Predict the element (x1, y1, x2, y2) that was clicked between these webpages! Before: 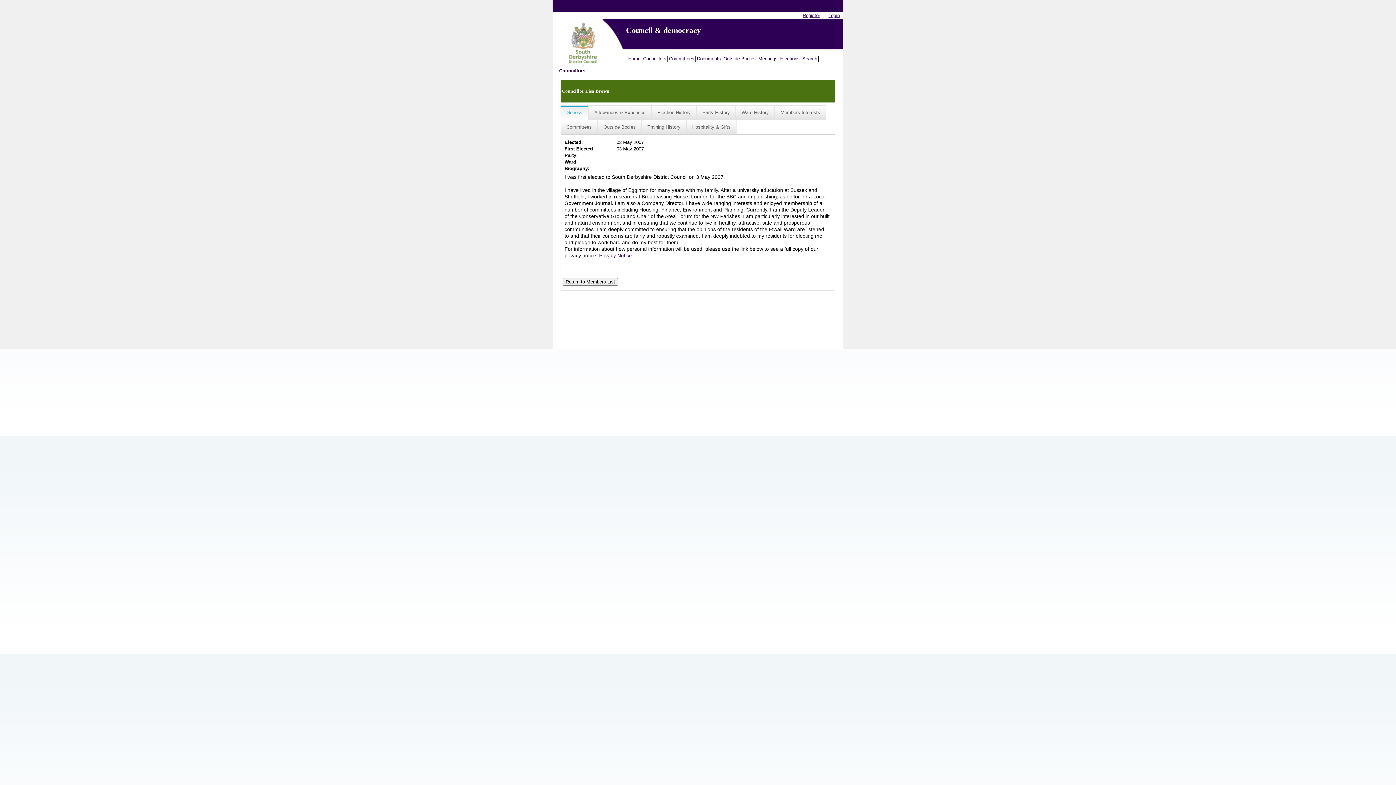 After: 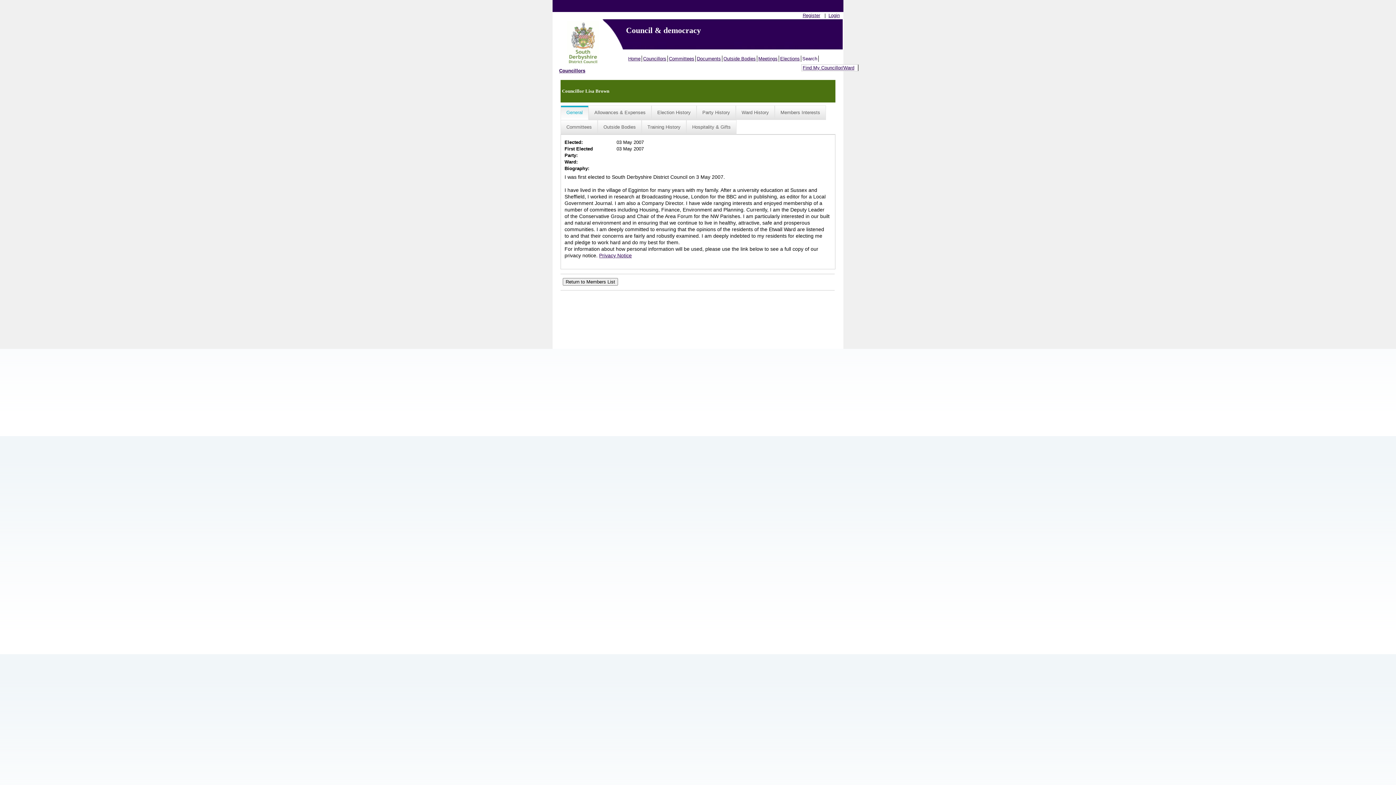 Action: bbox: (801, 55, 818, 61) label: Search